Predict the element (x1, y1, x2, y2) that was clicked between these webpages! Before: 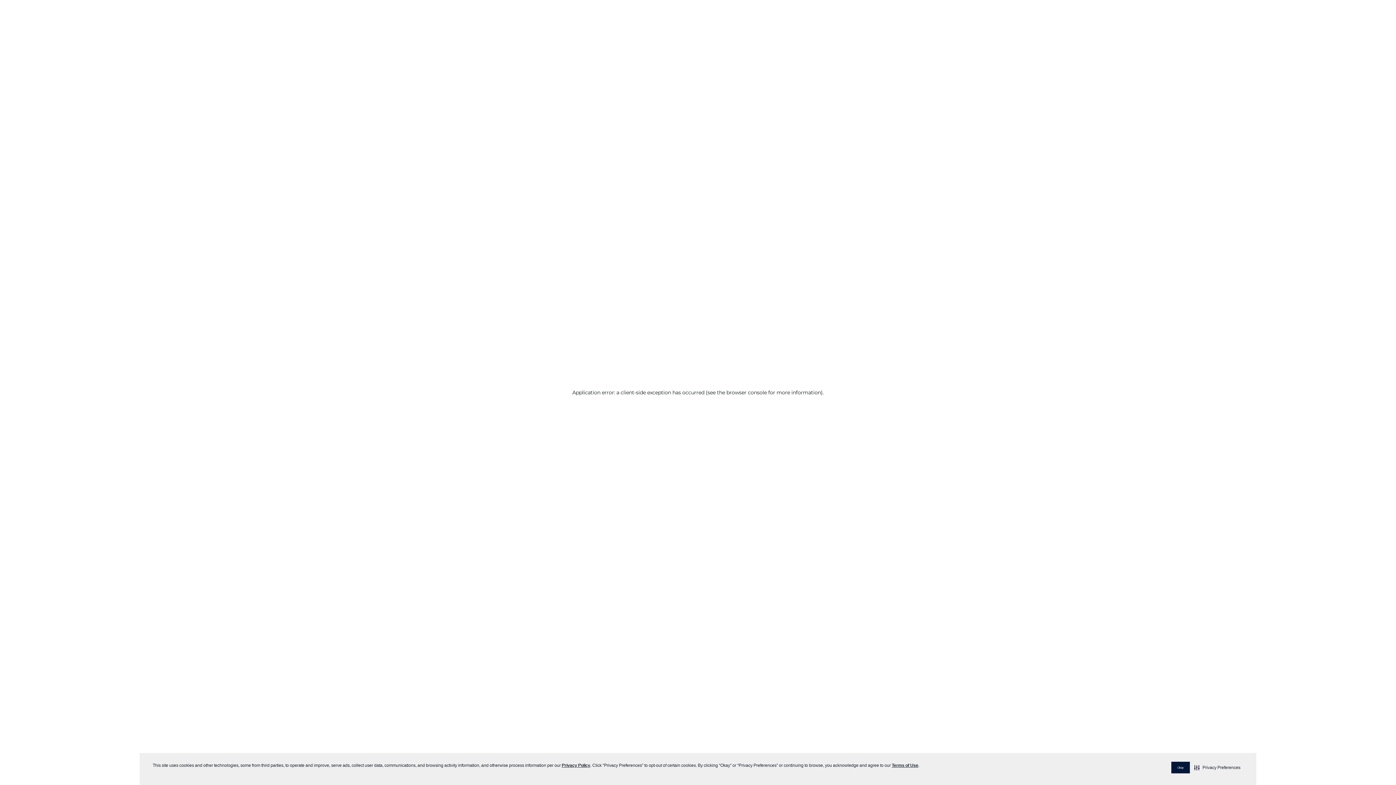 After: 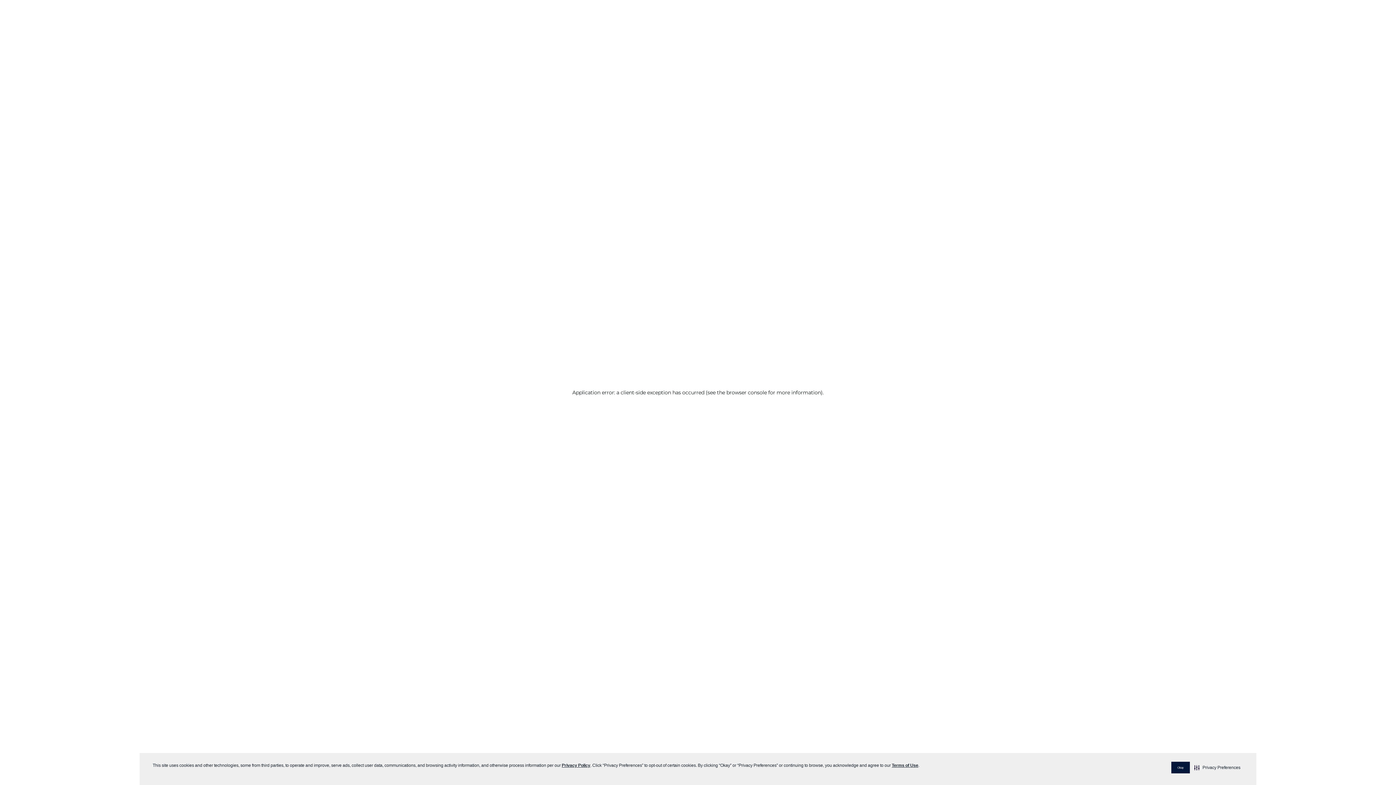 Action: bbox: (892, 763, 918, 768) label: Terms of Use